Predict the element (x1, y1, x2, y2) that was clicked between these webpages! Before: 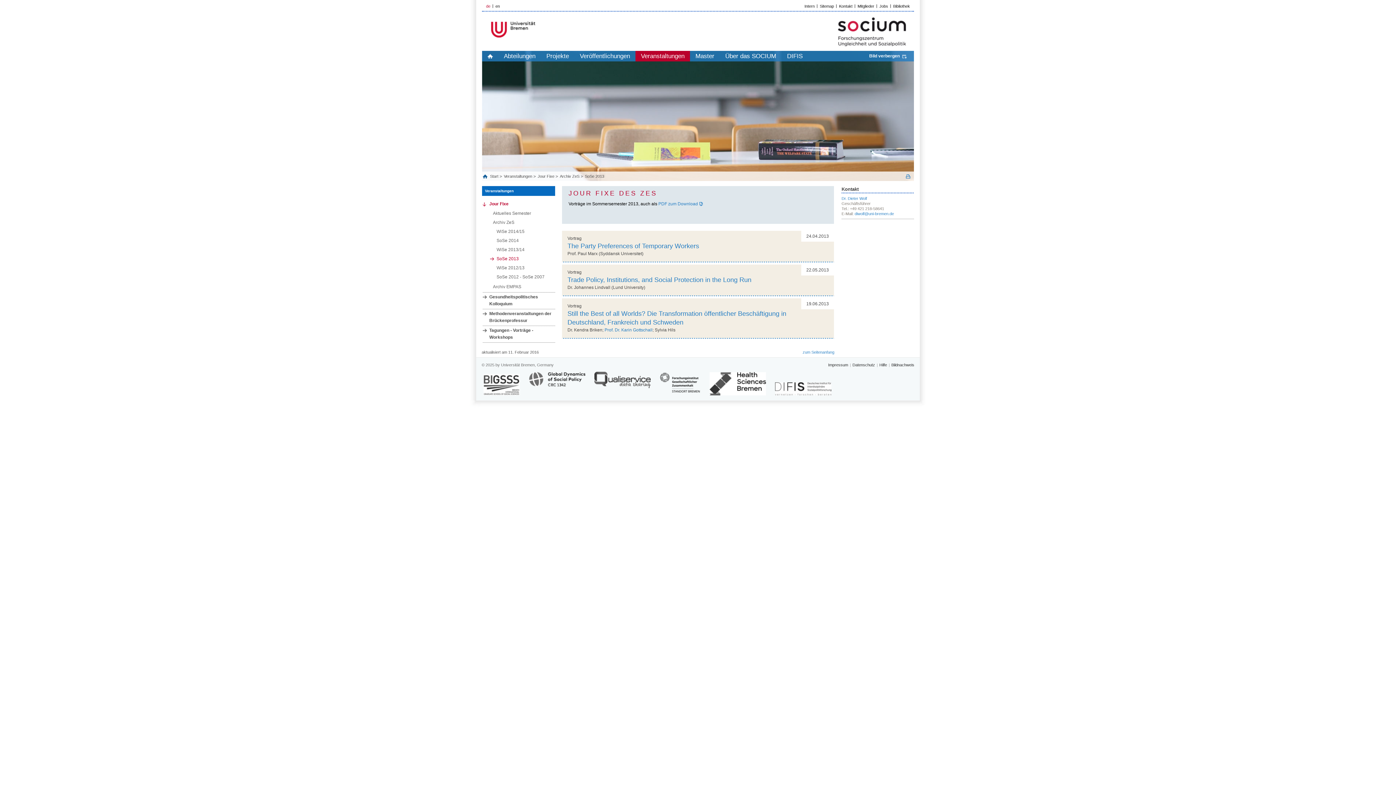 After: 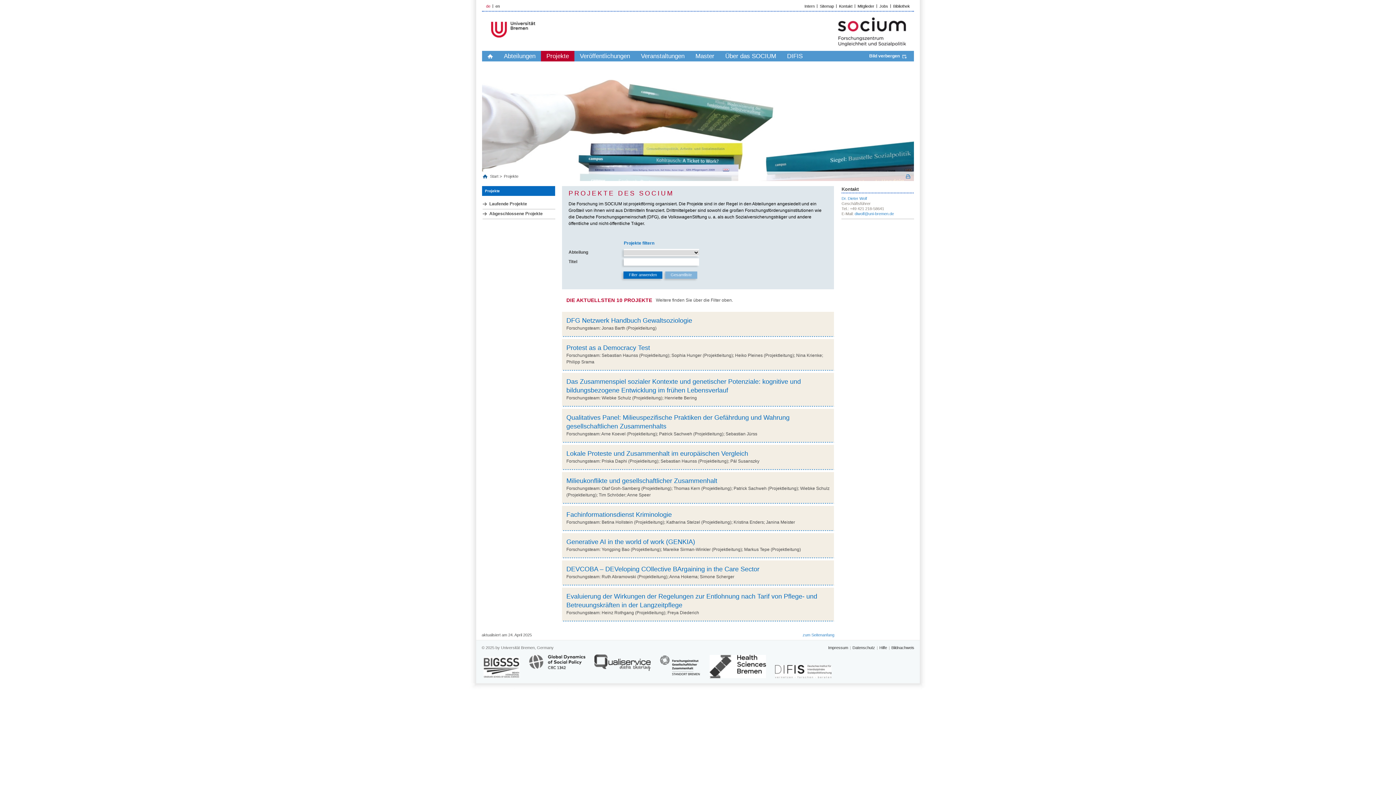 Action: bbox: (541, 50, 574, 61) label: Projekte